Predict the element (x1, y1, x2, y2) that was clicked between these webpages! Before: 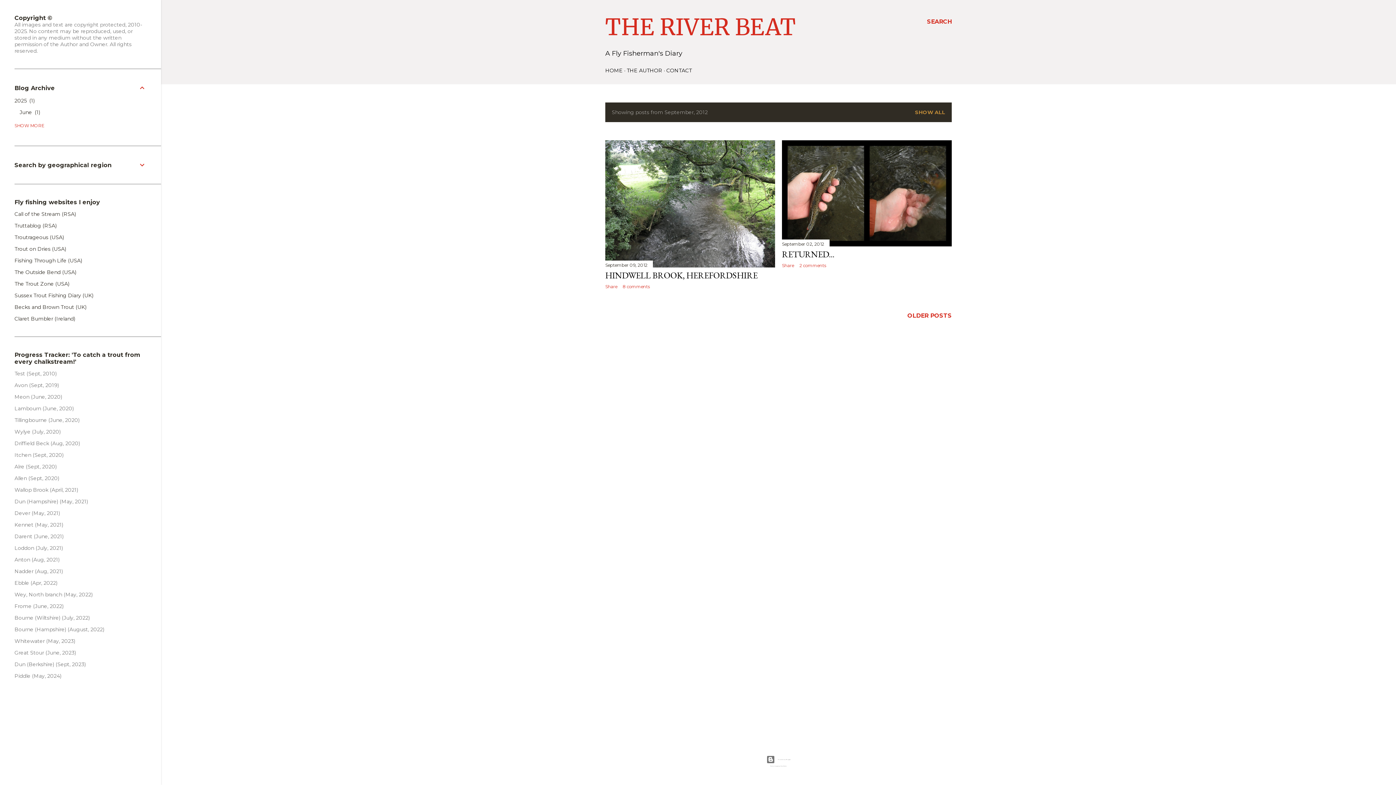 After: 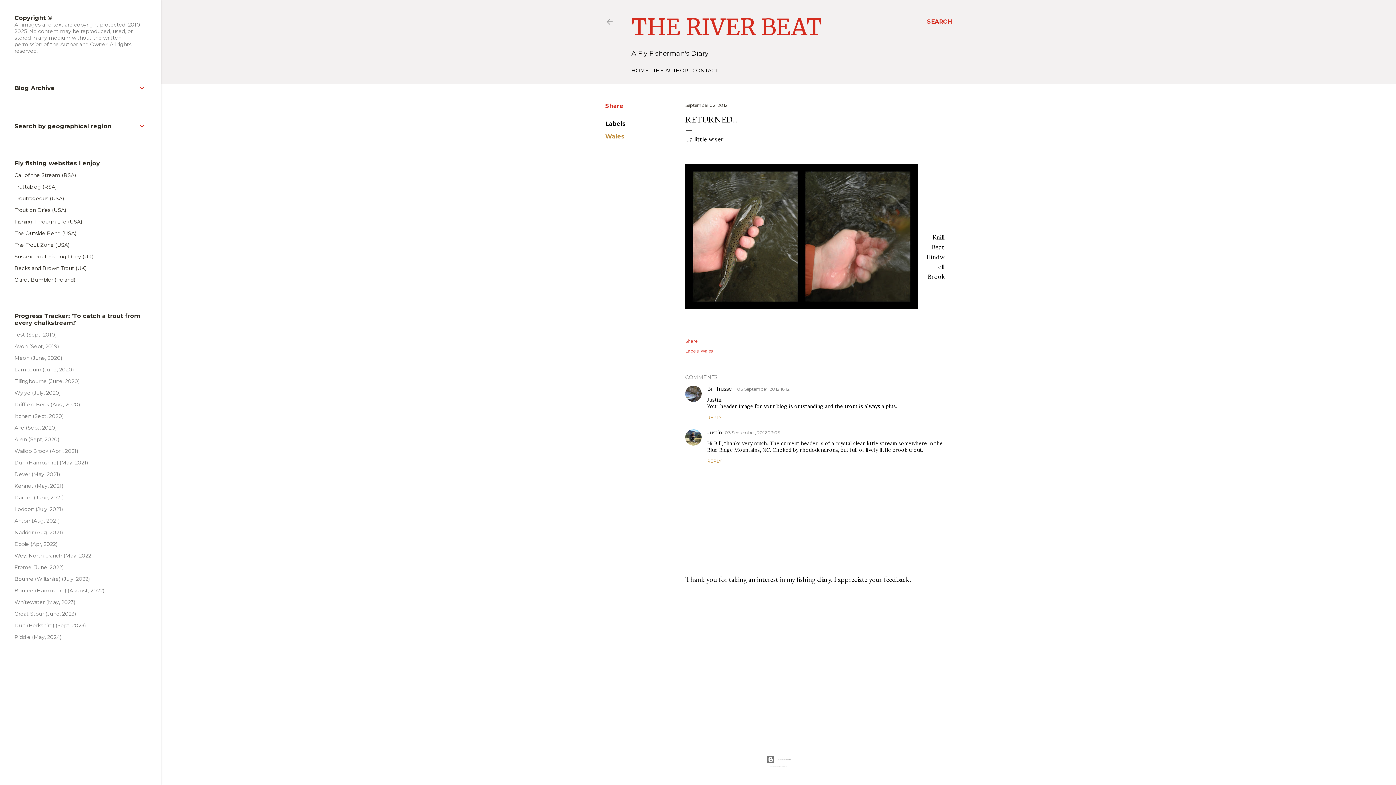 Action: bbox: (782, 239, 951, 248)